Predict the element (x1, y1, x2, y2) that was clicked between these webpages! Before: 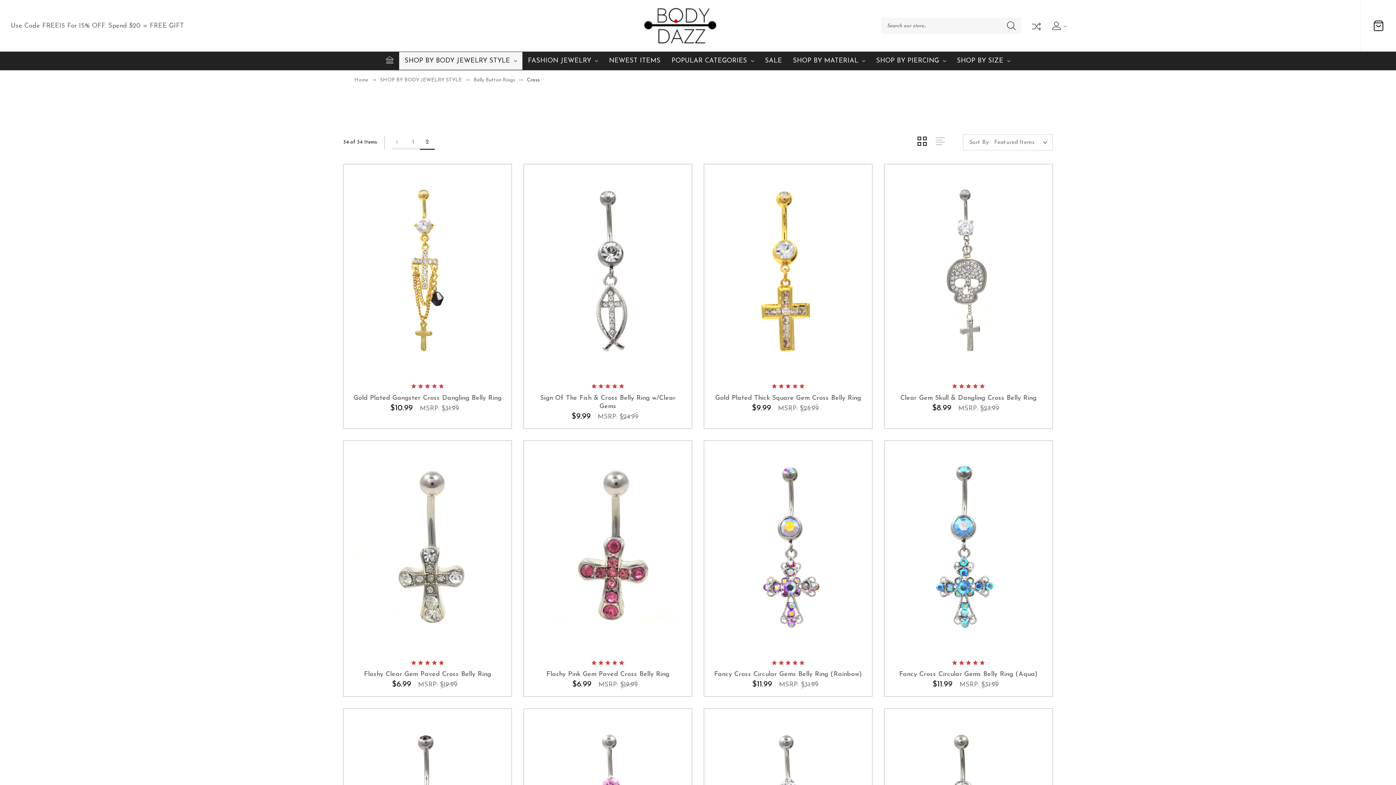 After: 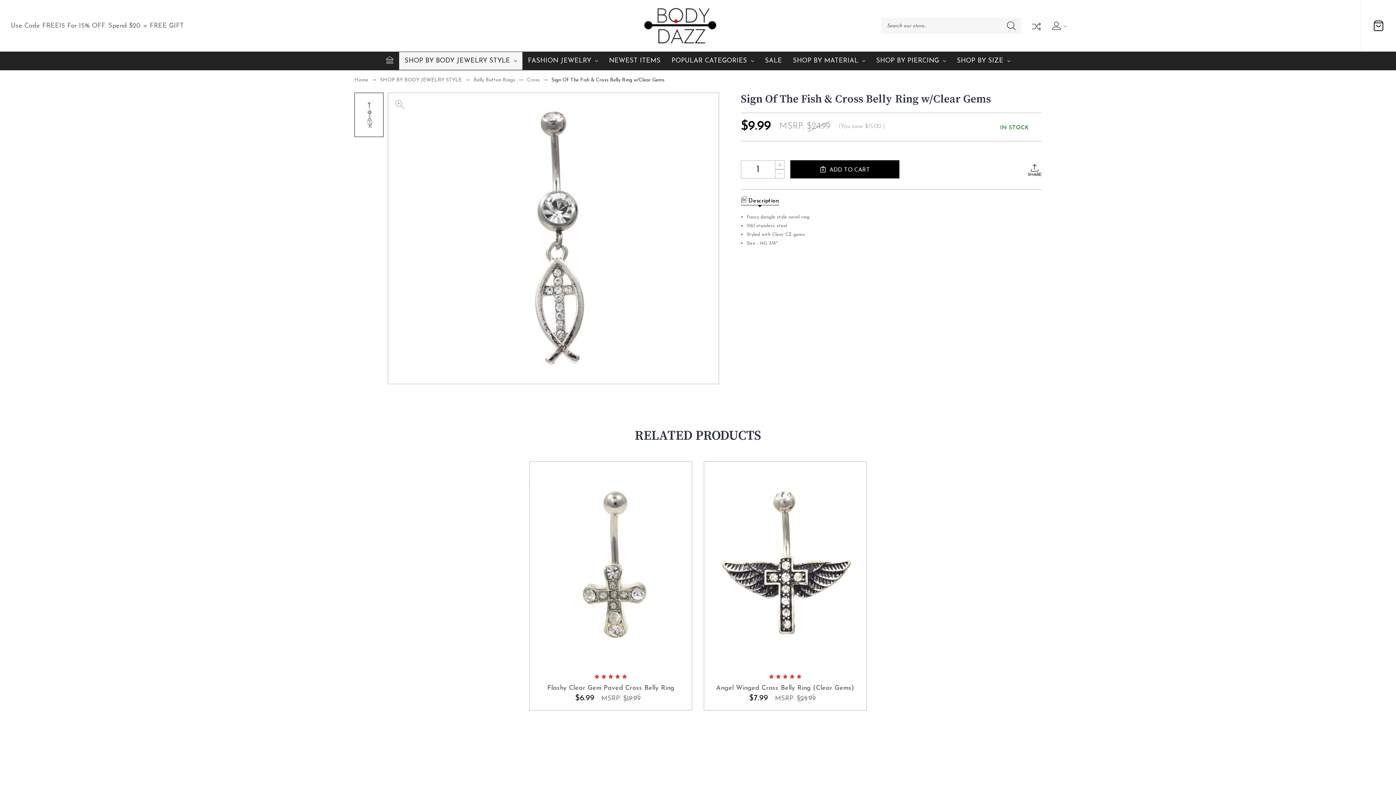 Action: bbox: (531, 394, 684, 410) label: Sign Of The Fish & Cross Belly Ring w/Clear Gems, $9.99

